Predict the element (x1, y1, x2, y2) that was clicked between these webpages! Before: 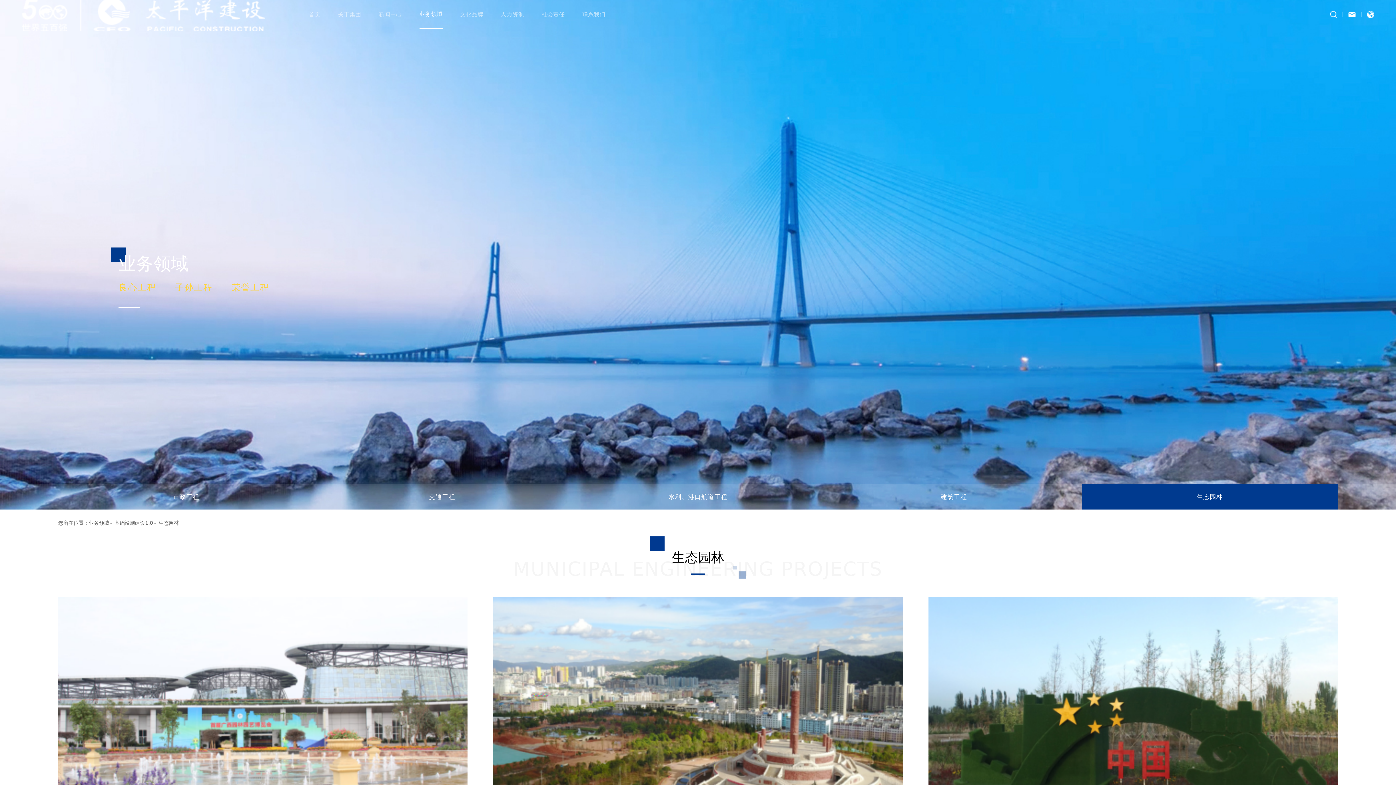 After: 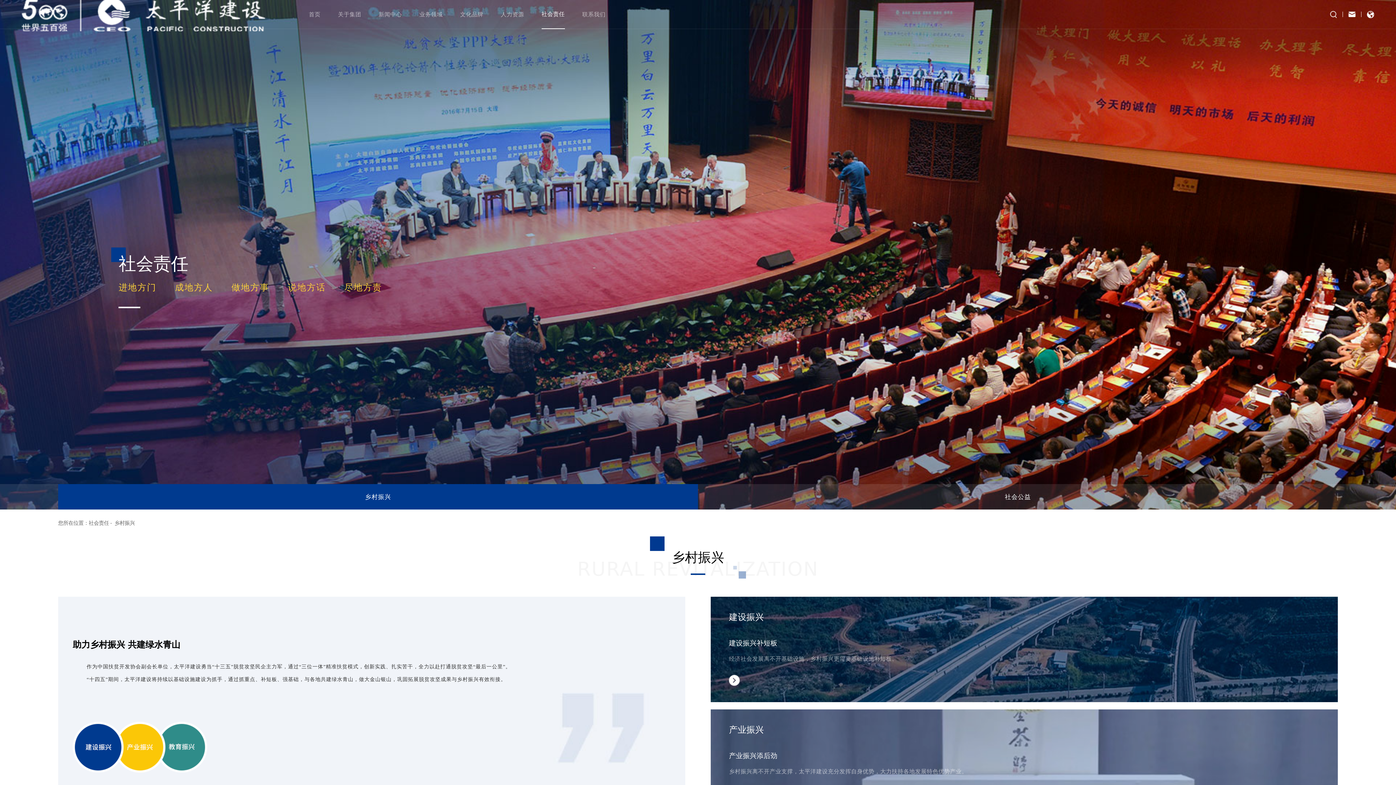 Action: bbox: (541, 0, 564, 28) label: 社会责任